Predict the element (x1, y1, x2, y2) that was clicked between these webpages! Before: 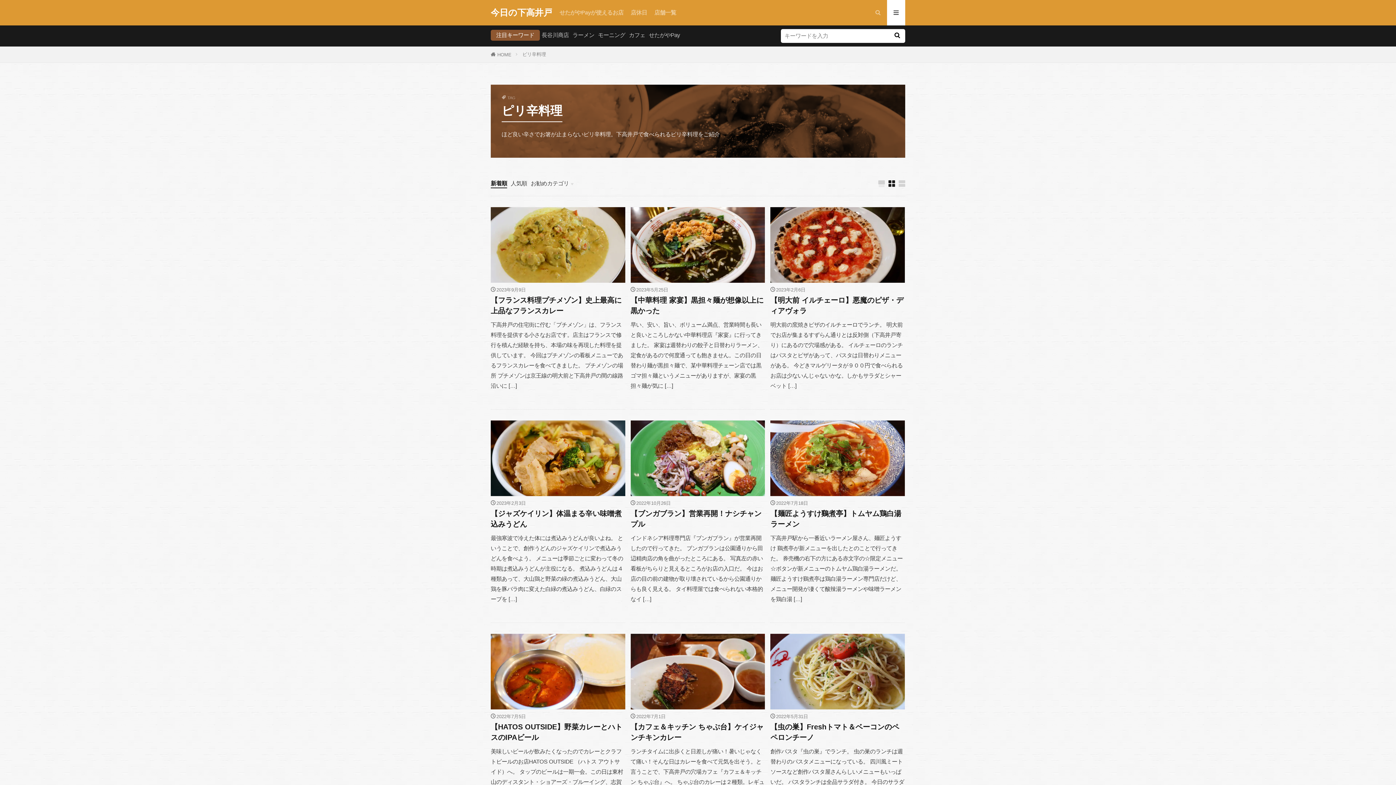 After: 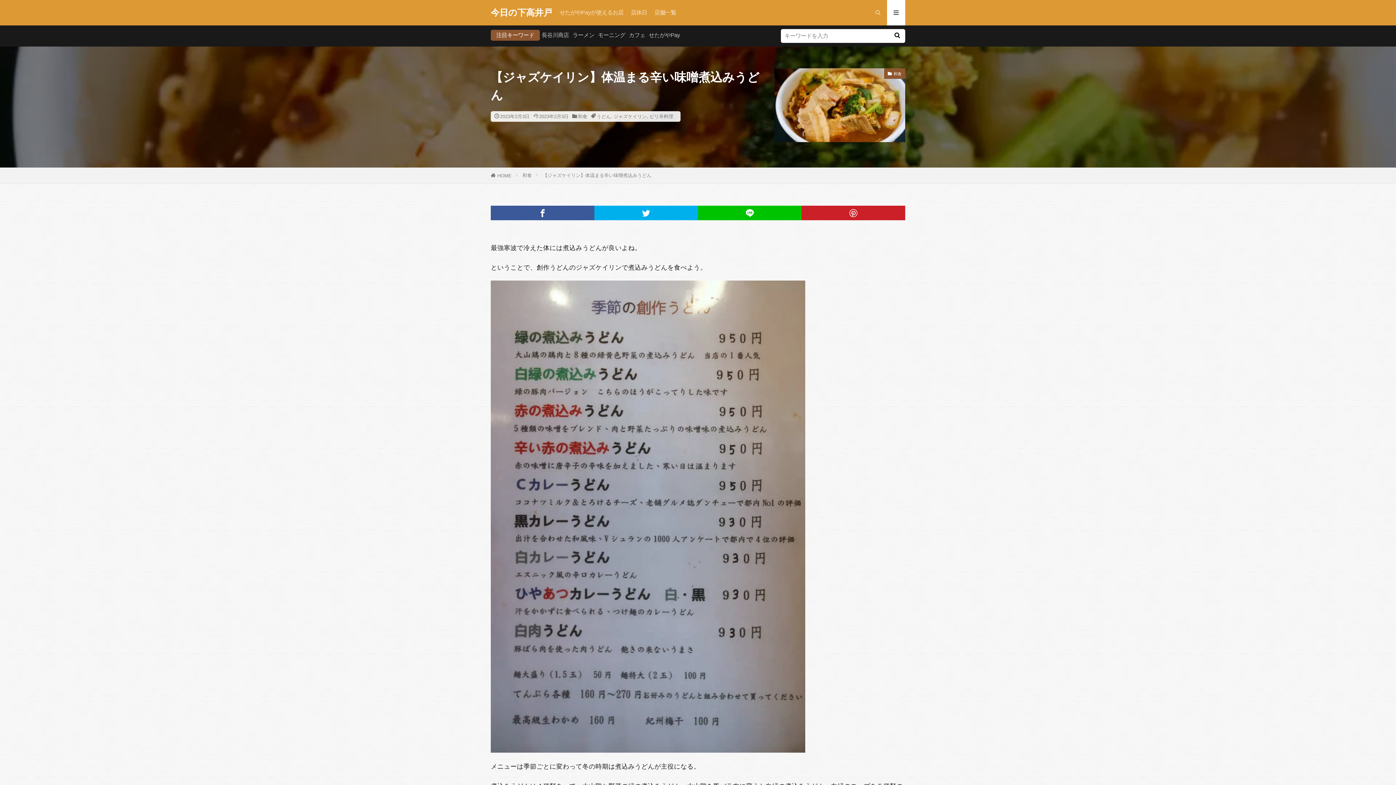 Action: bbox: (490, 508, 625, 529) label: 【ジャズケイリン】体温まる辛い味噌煮込みうどん